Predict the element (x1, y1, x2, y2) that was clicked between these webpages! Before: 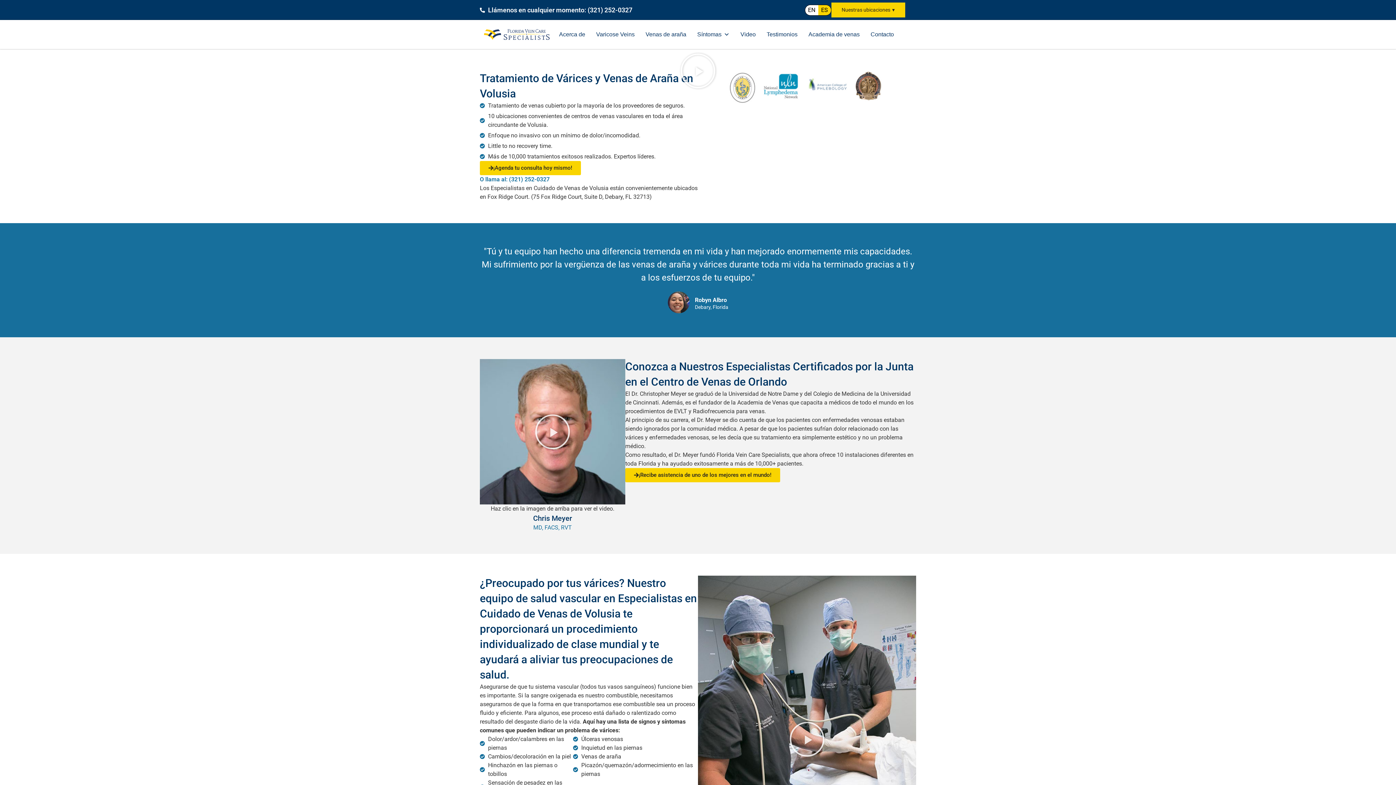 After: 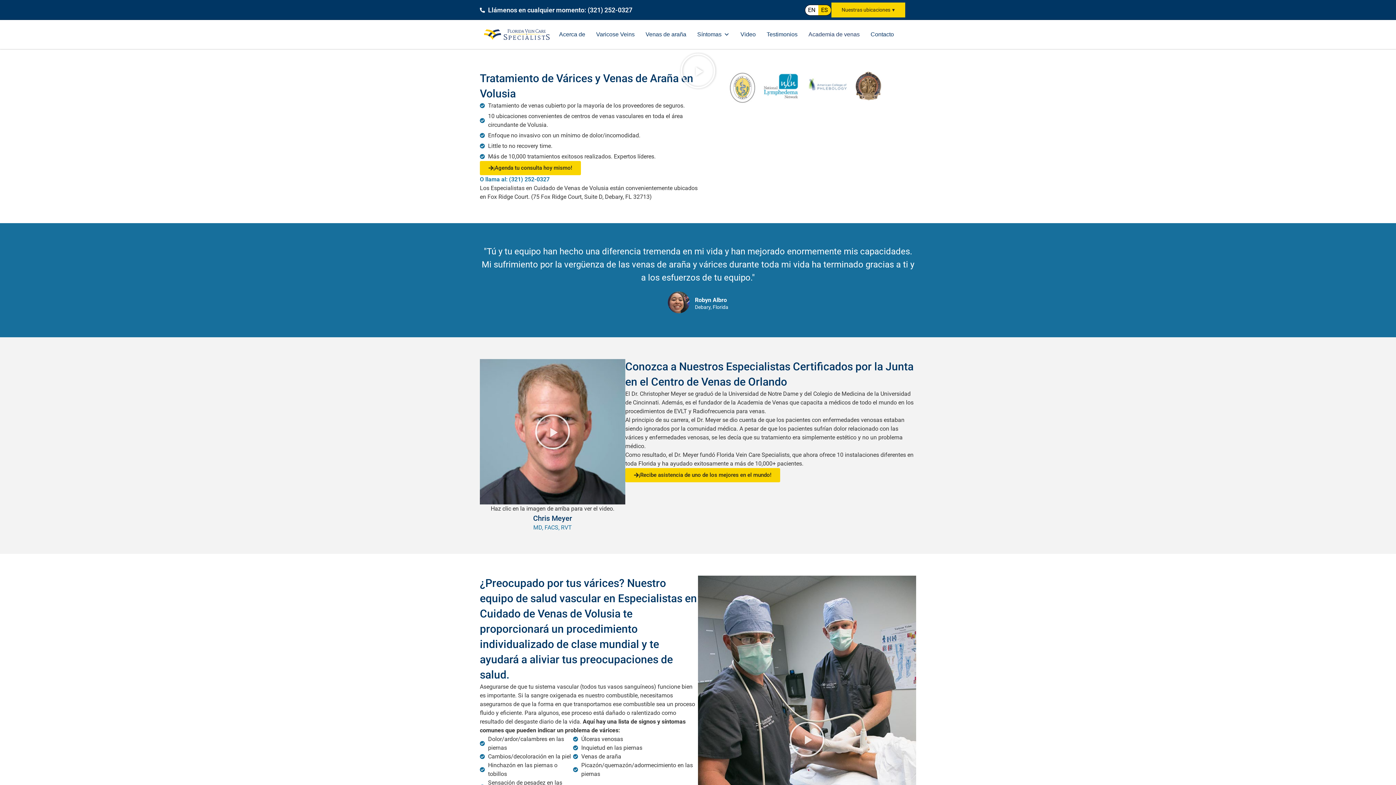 Action: bbox: (803, 21, 865, 47) label: Academia de venas